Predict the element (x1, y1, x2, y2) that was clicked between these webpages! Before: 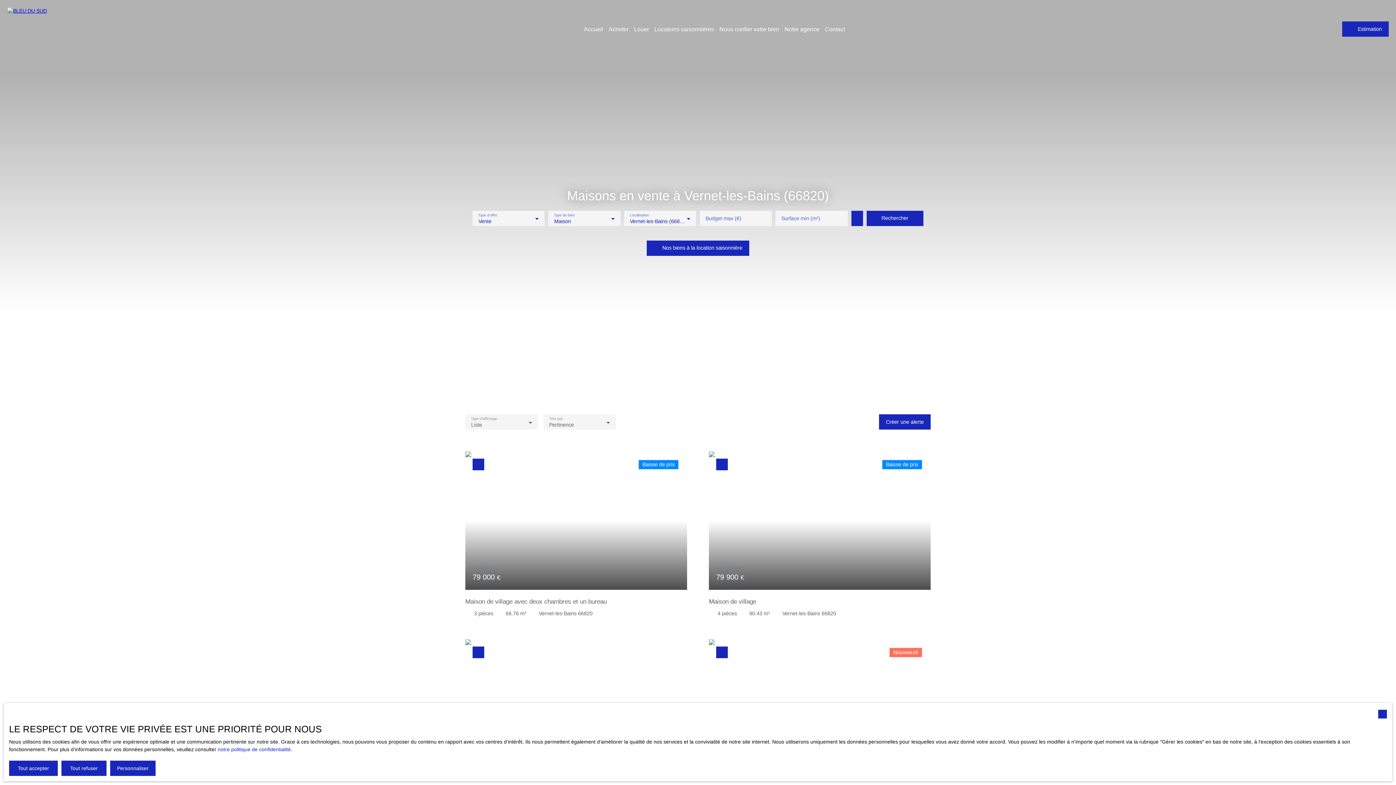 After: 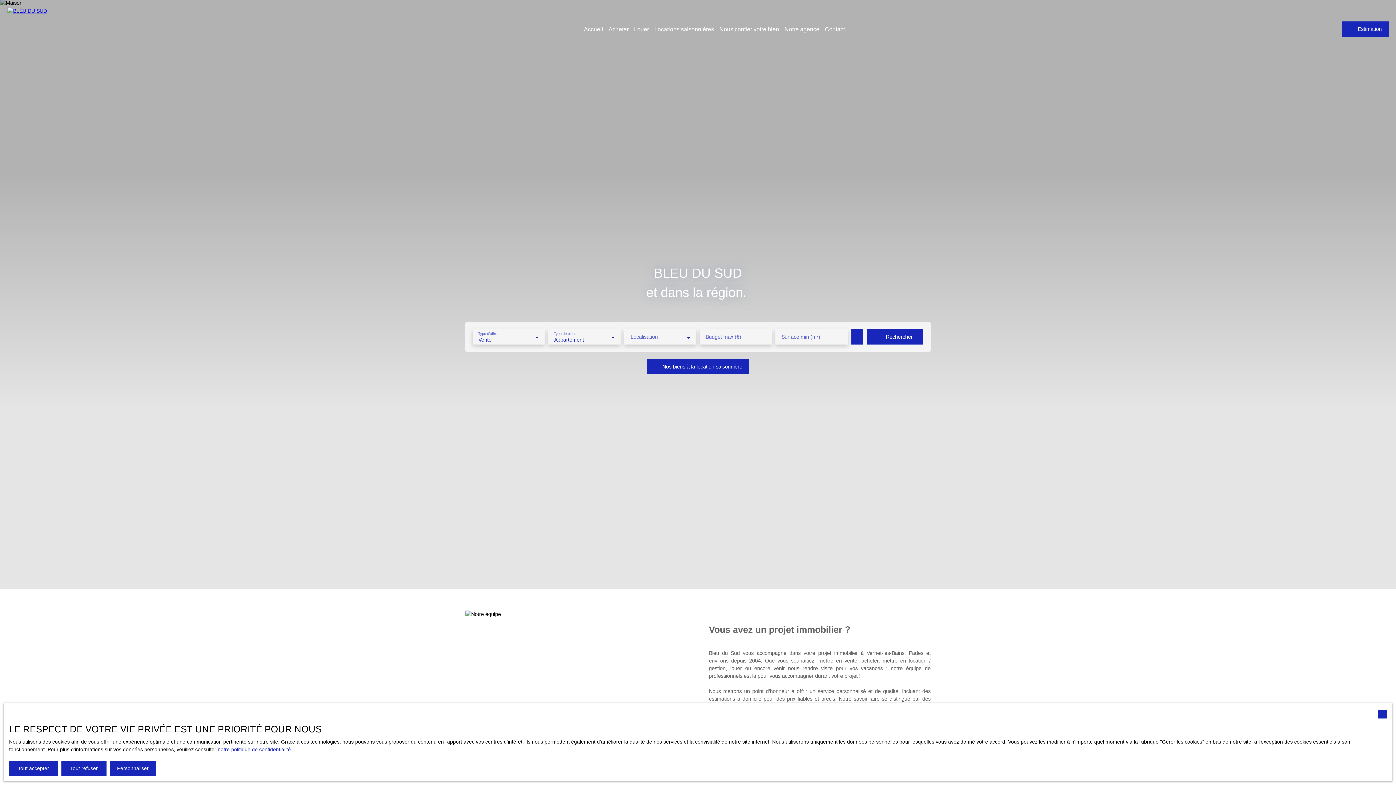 Action: bbox: (0, 0, 116, 58)